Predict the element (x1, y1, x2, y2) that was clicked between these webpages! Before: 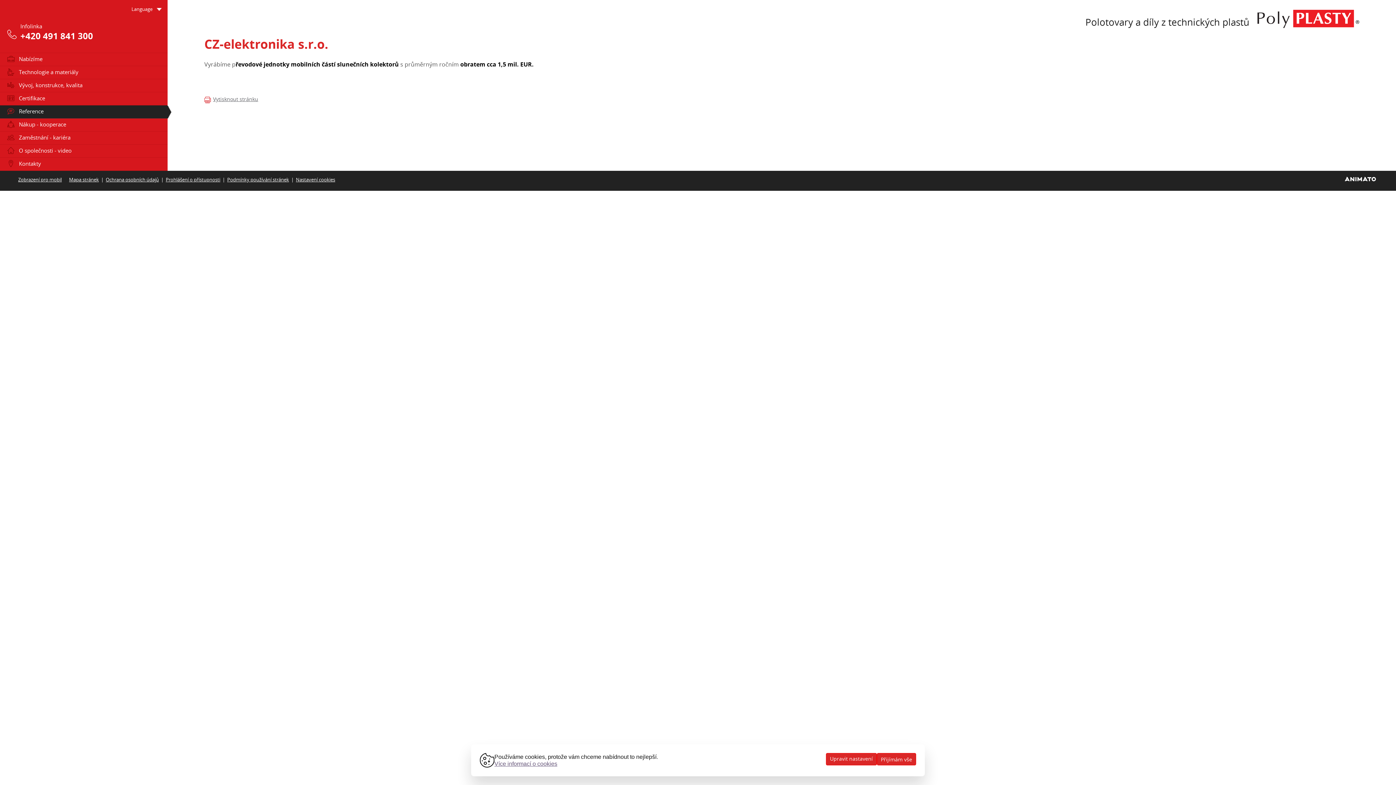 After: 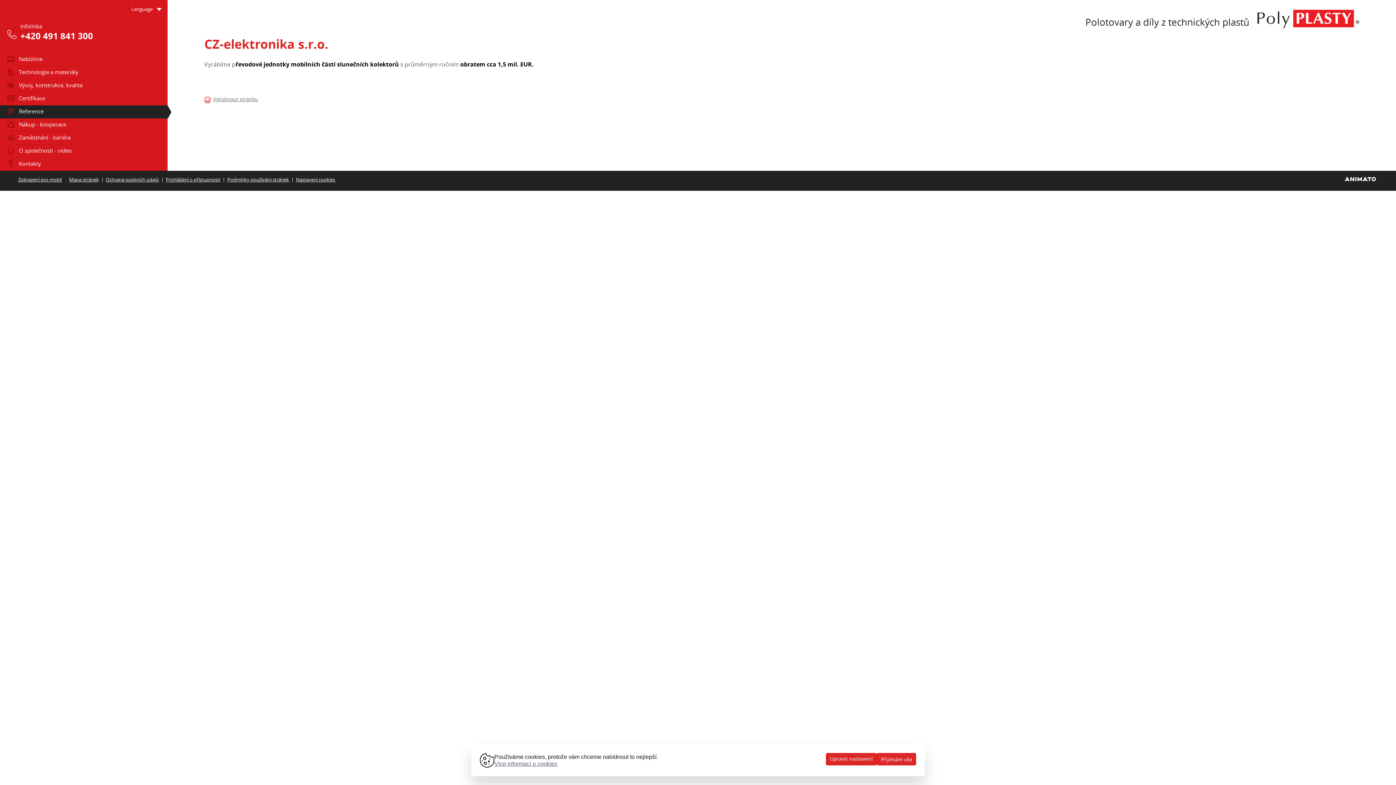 Action: label: Nastavení cookies bbox: (296, 176, 335, 182)